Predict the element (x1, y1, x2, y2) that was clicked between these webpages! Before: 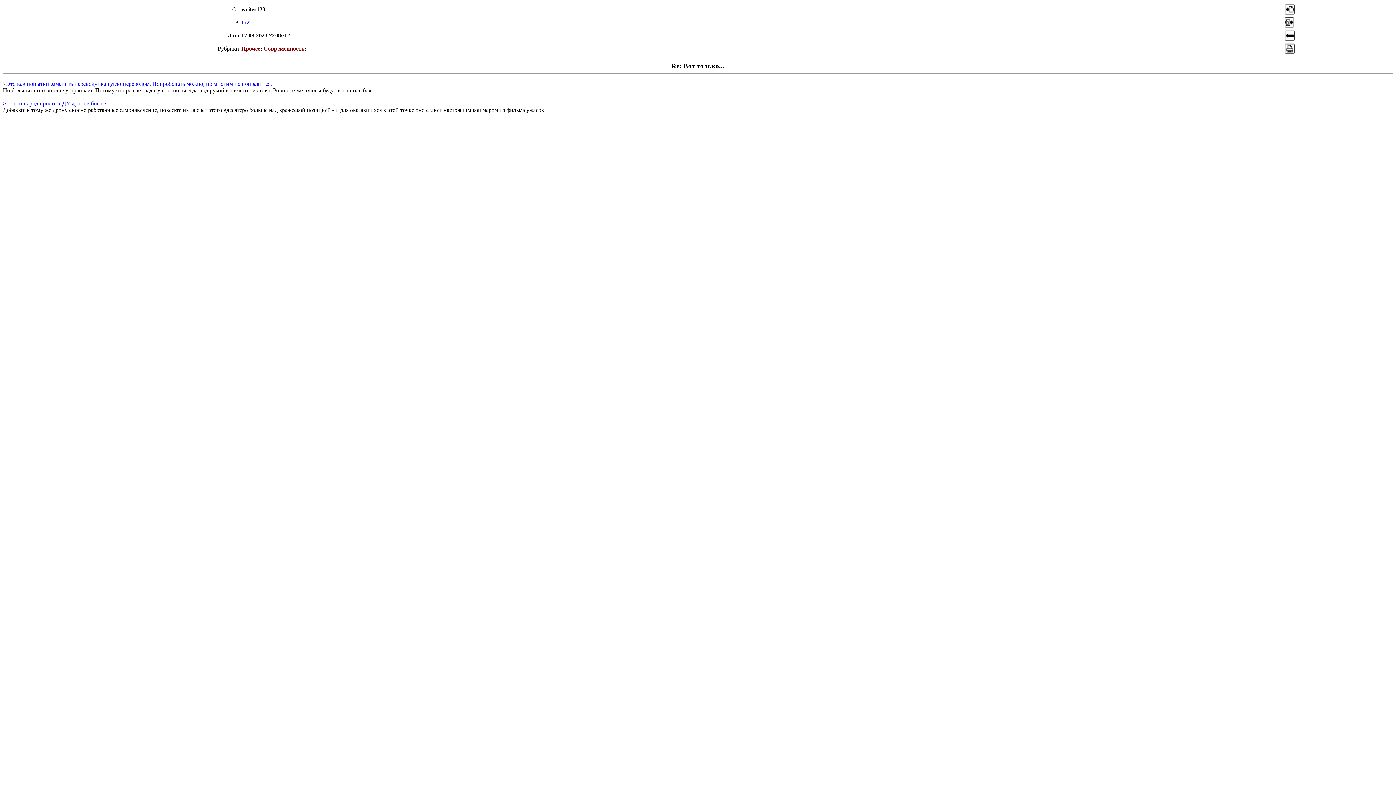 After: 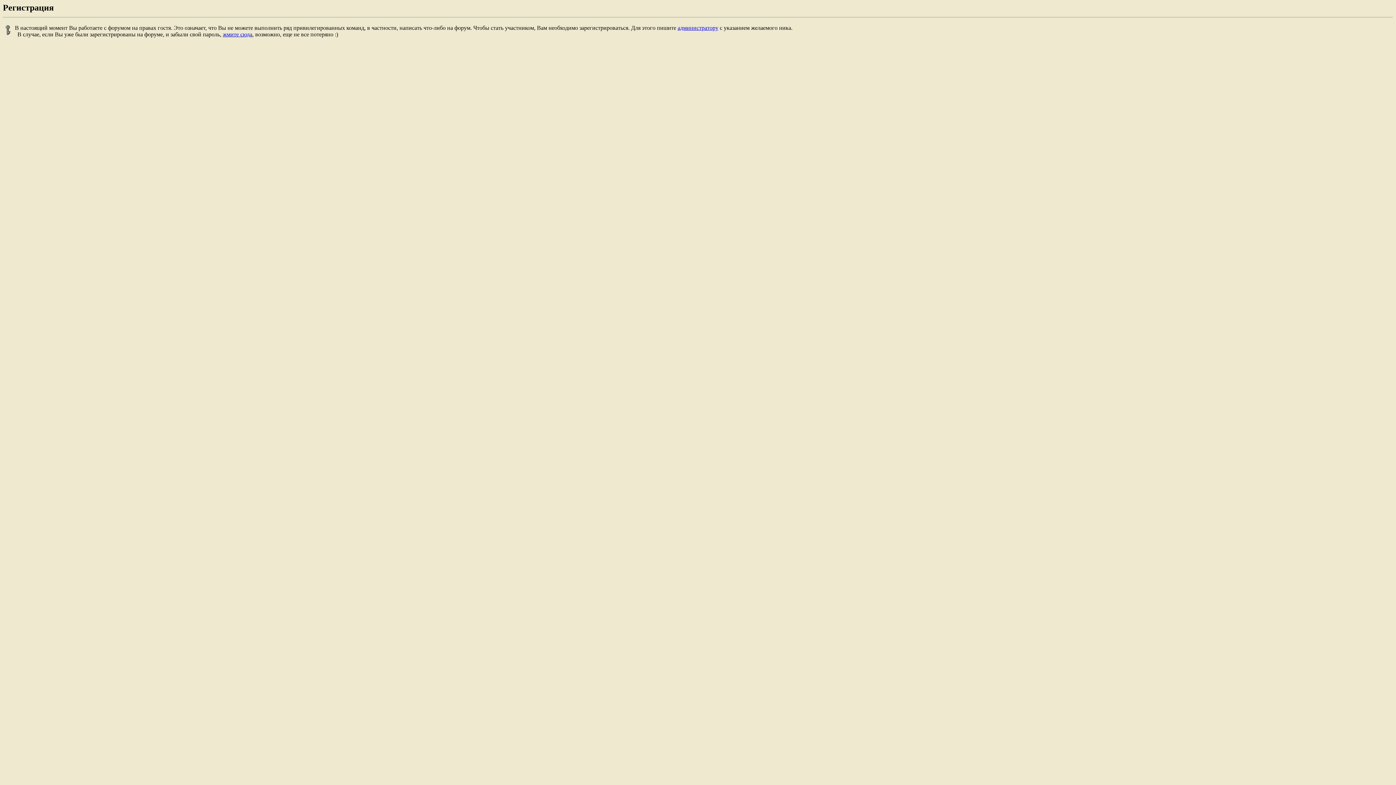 Action: bbox: (1284, 9, 1295, 16)